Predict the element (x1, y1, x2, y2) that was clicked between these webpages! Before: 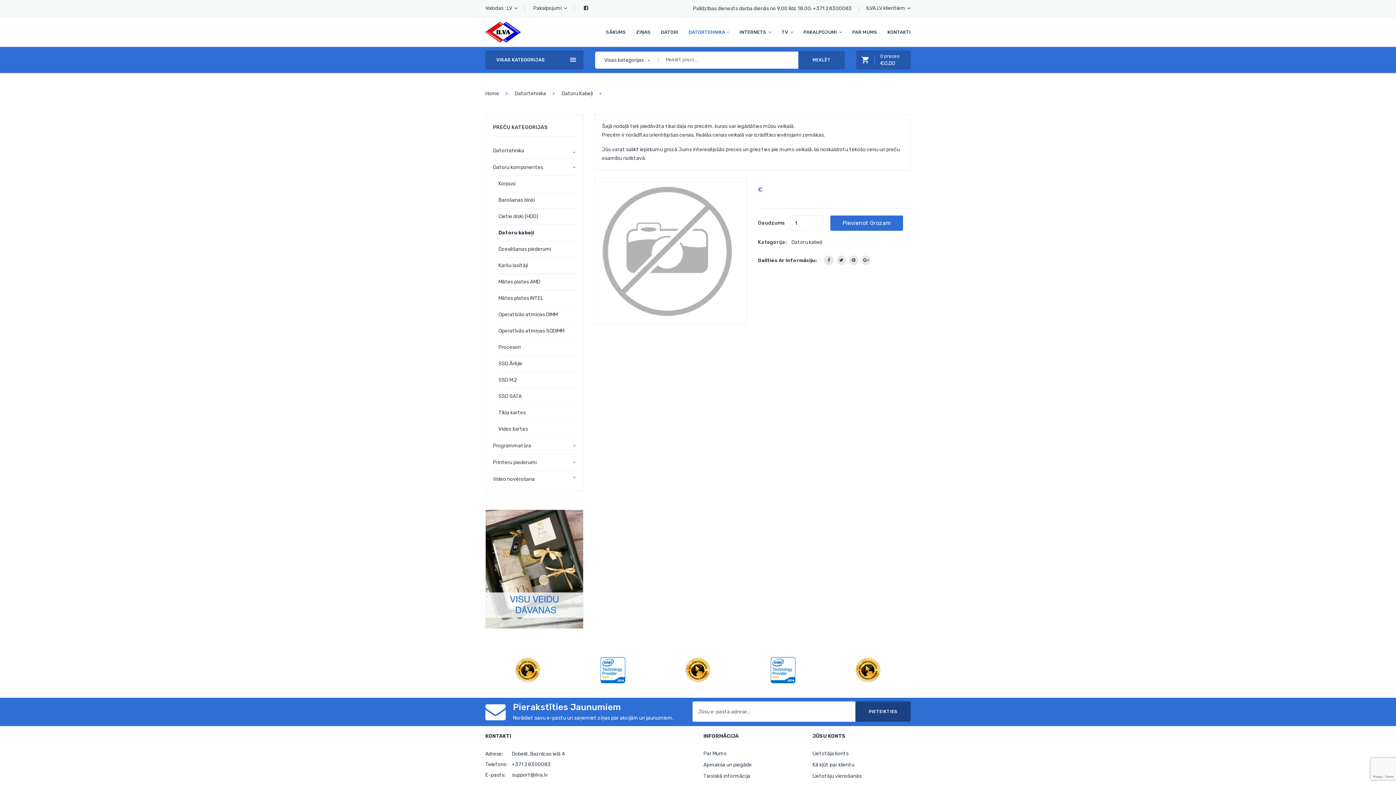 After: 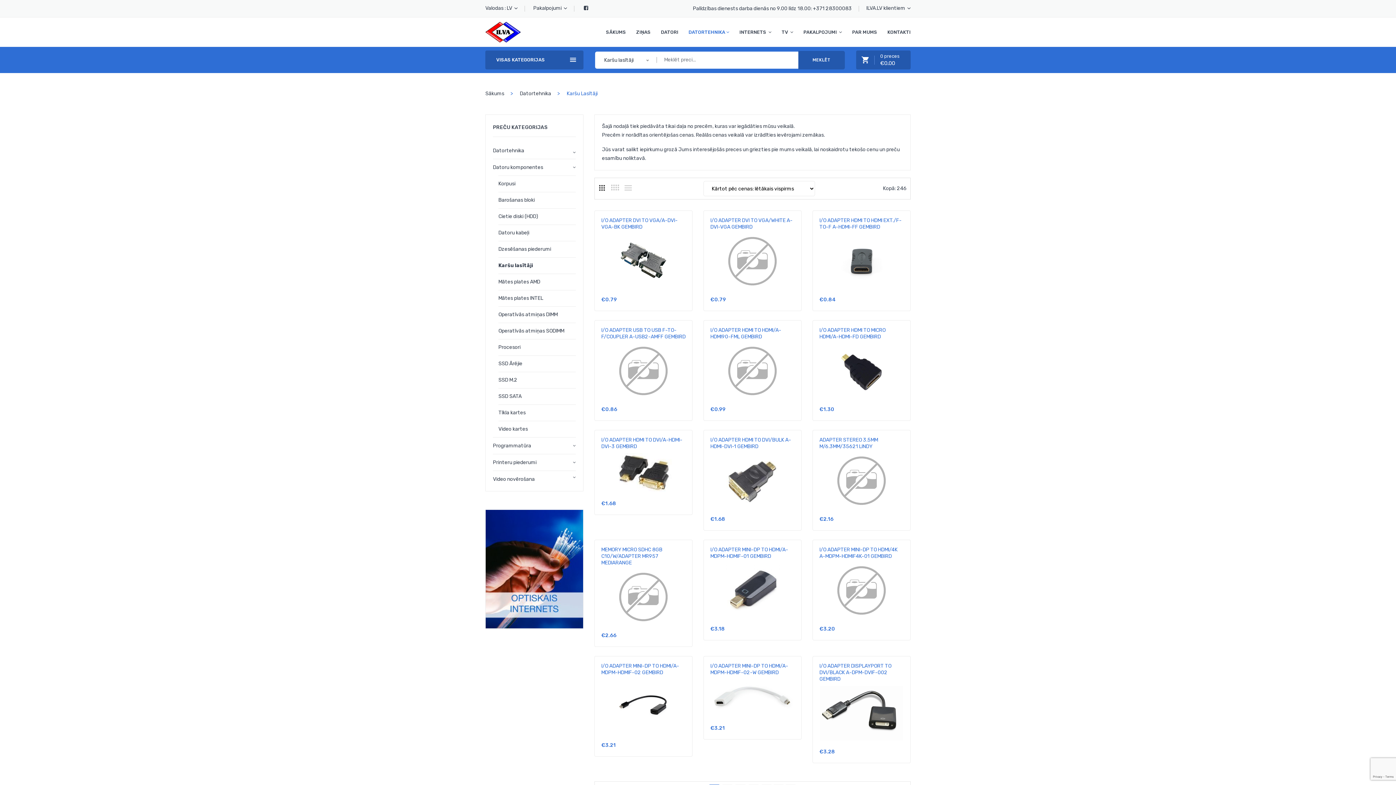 Action: label: Karšu lasītāji bbox: (498, 257, 576, 273)